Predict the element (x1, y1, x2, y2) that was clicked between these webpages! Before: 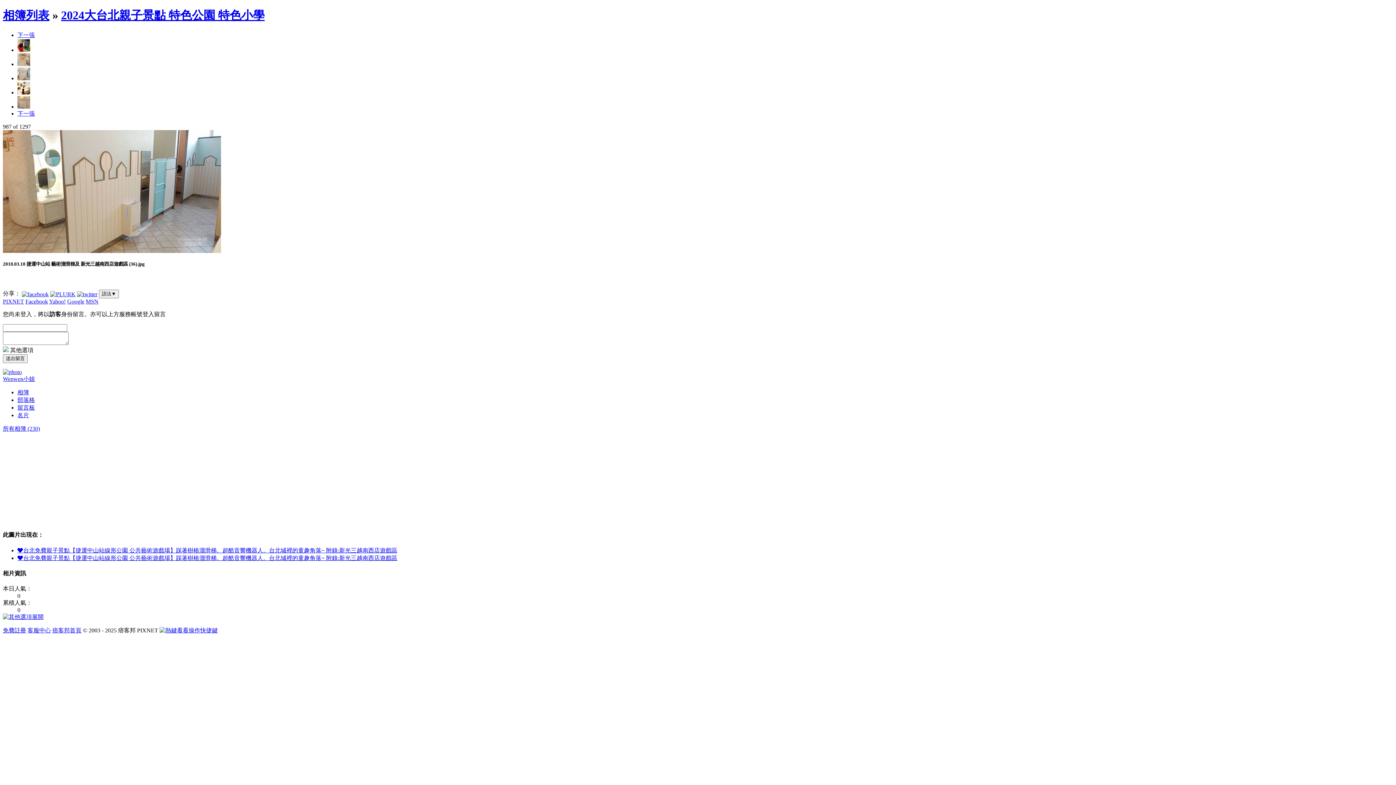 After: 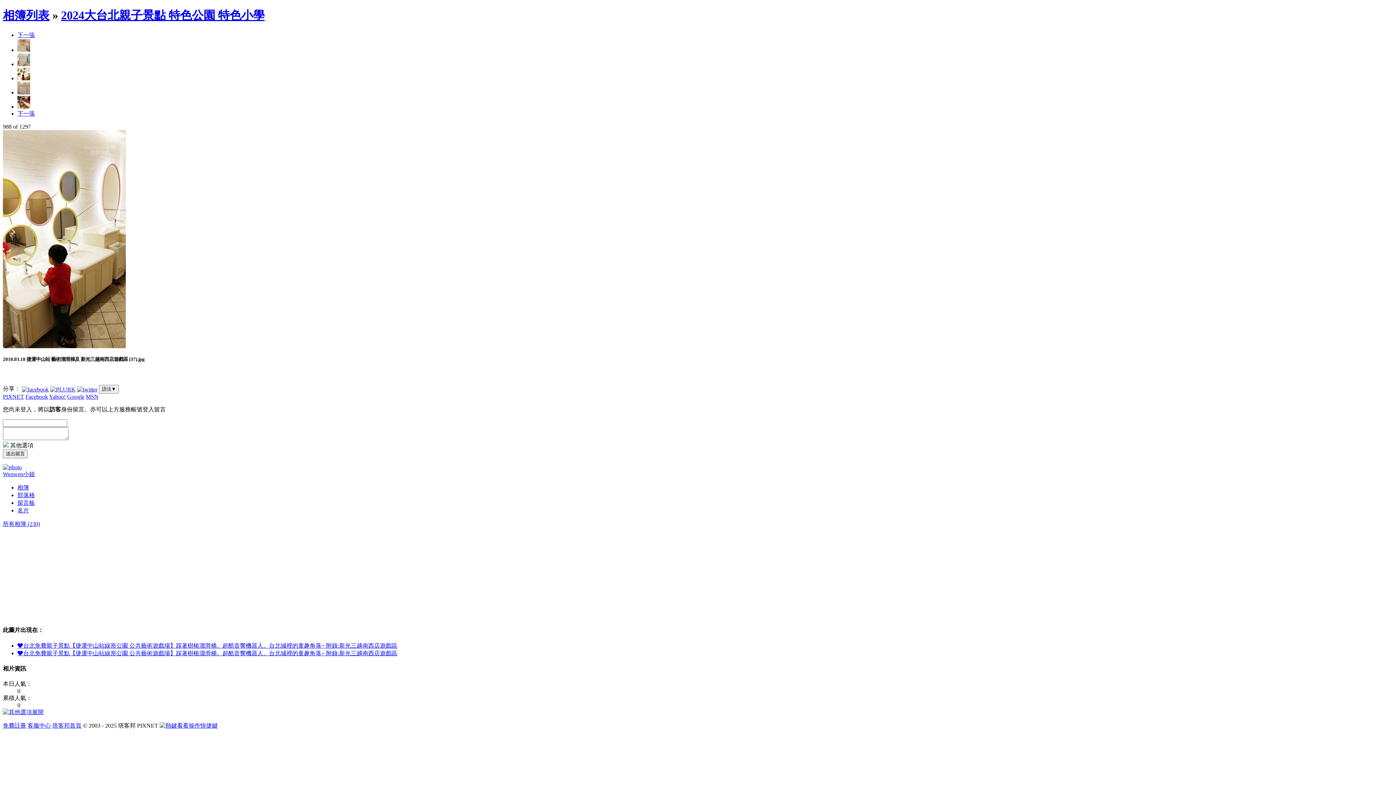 Action: bbox: (17, 89, 30, 95)